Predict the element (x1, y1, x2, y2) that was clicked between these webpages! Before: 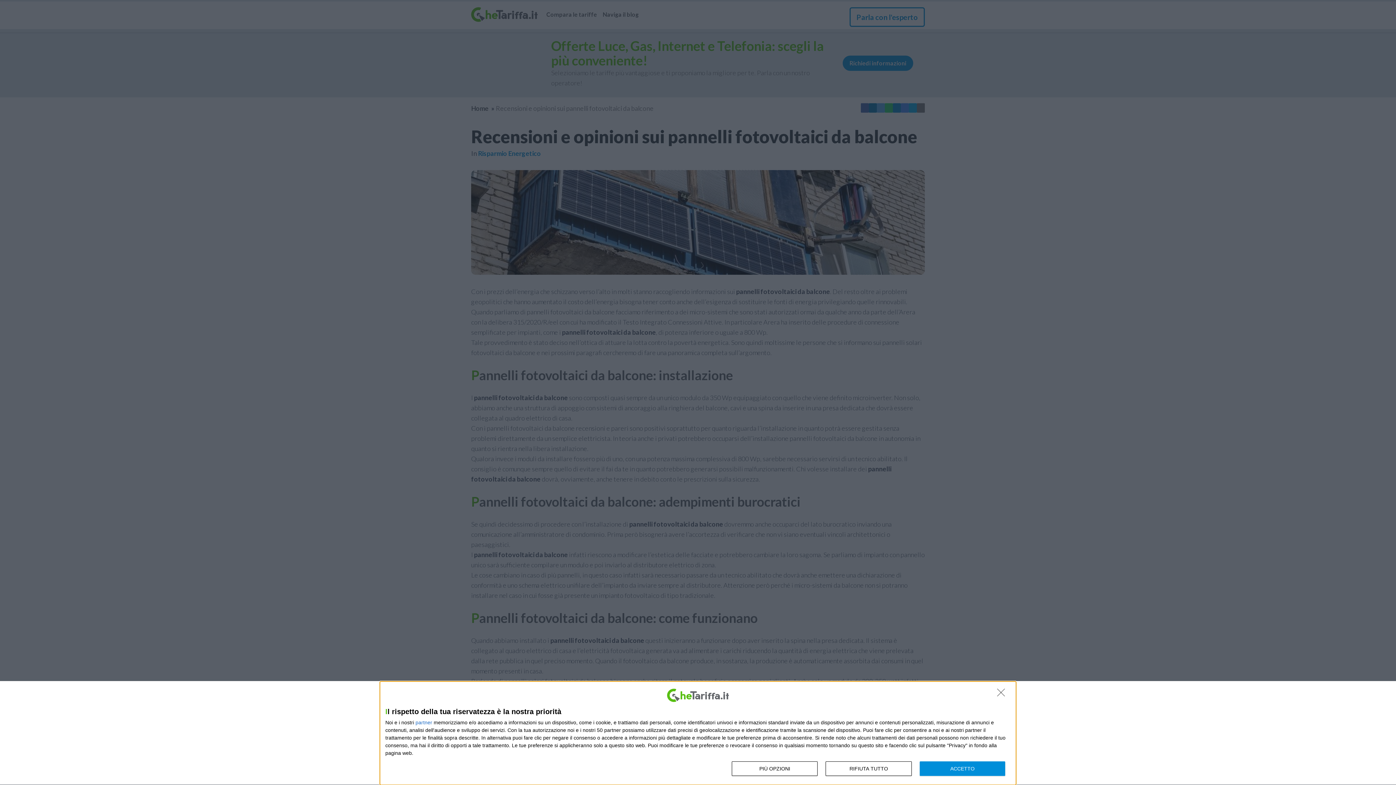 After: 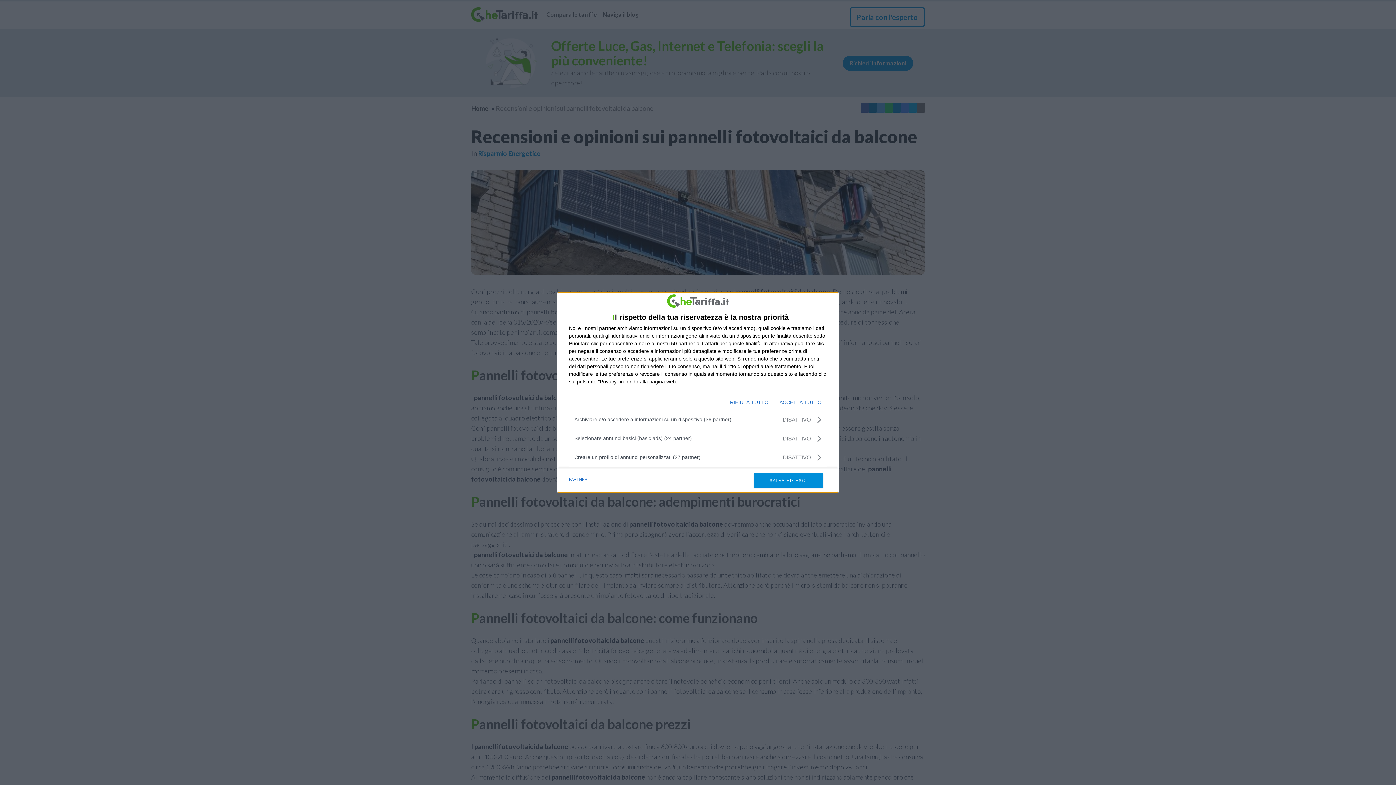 Action: bbox: (732, 761, 817, 776) label: PIÙ OPZIONI